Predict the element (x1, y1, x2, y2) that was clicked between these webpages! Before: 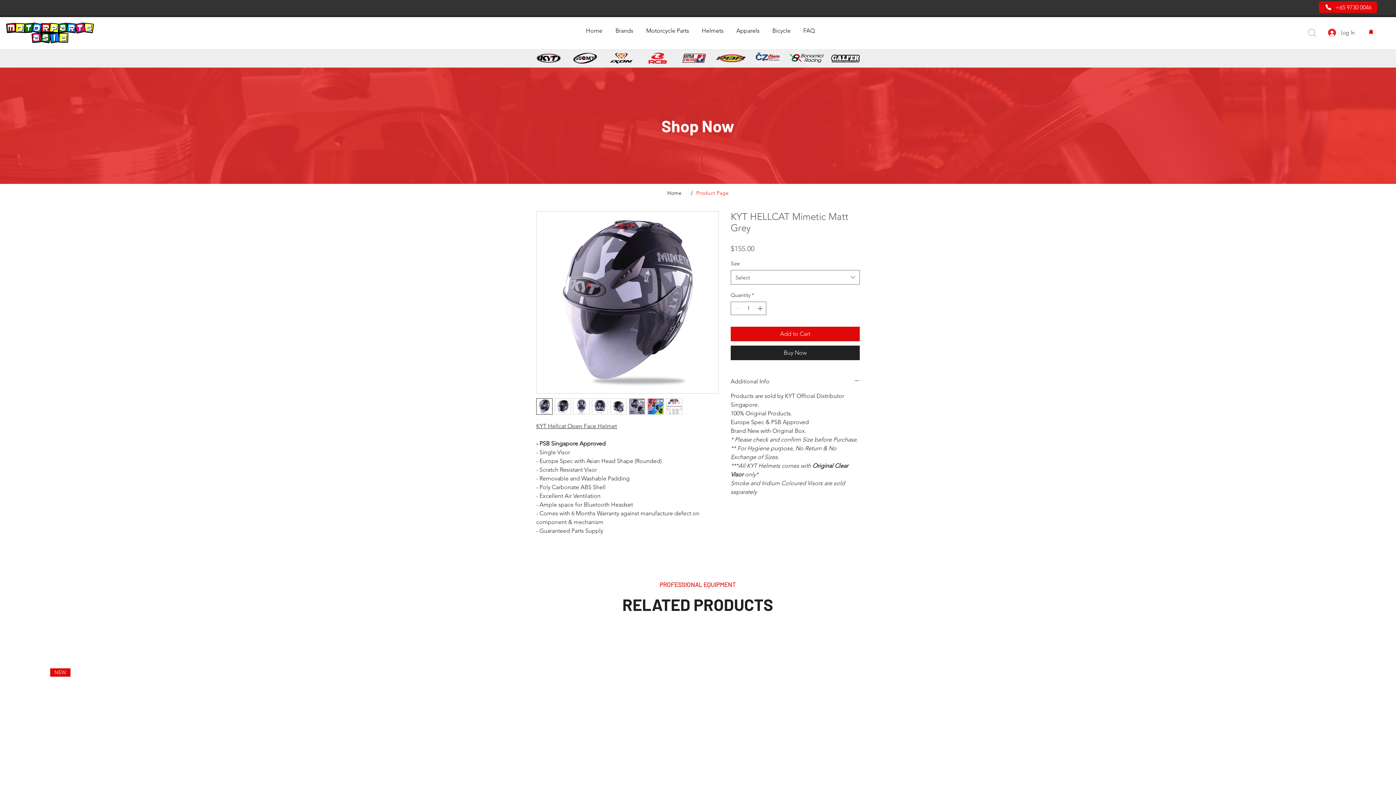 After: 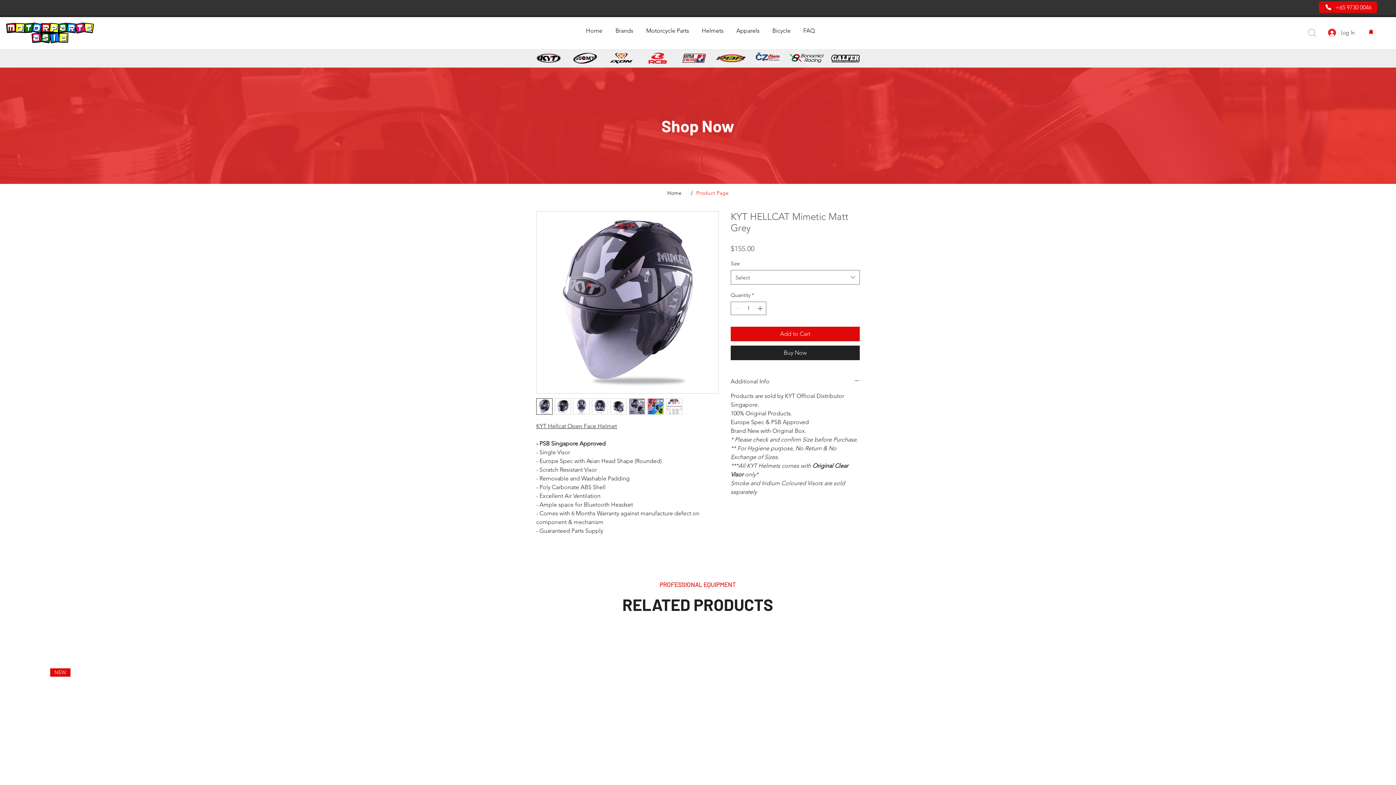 Action: bbox: (554, 398, 571, 414)